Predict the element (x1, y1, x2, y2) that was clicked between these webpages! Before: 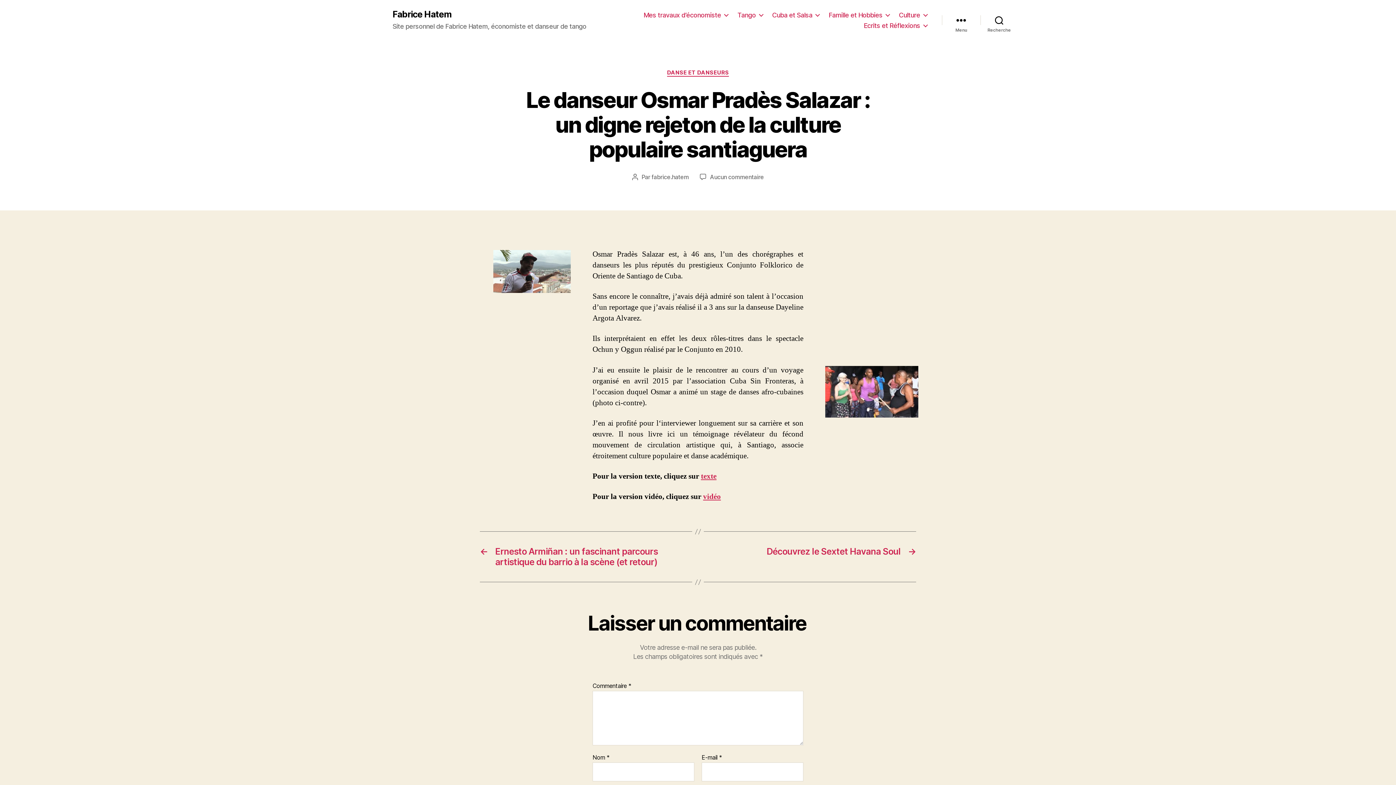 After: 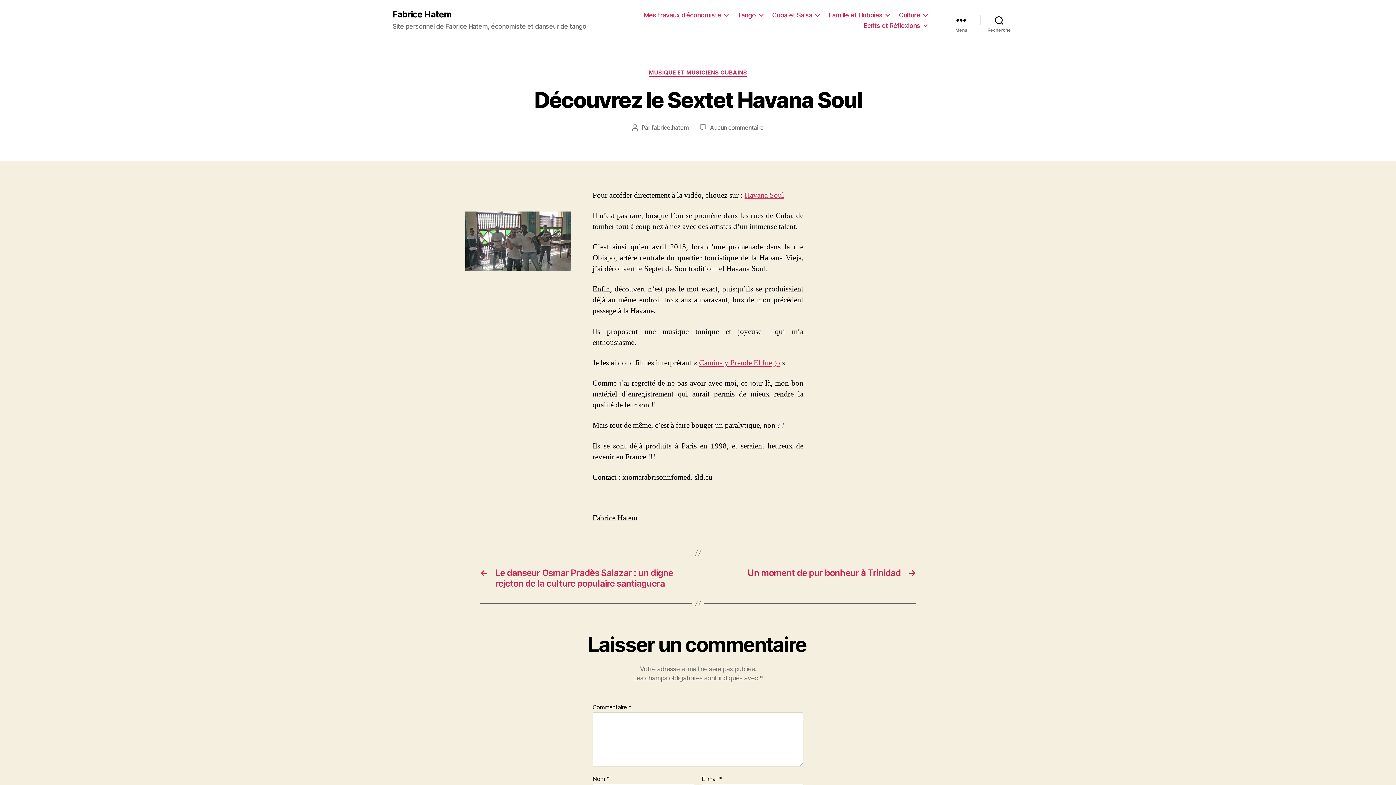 Action: label: →
Découvrez le Sextet Havana Soul bbox: (705, 546, 916, 567)